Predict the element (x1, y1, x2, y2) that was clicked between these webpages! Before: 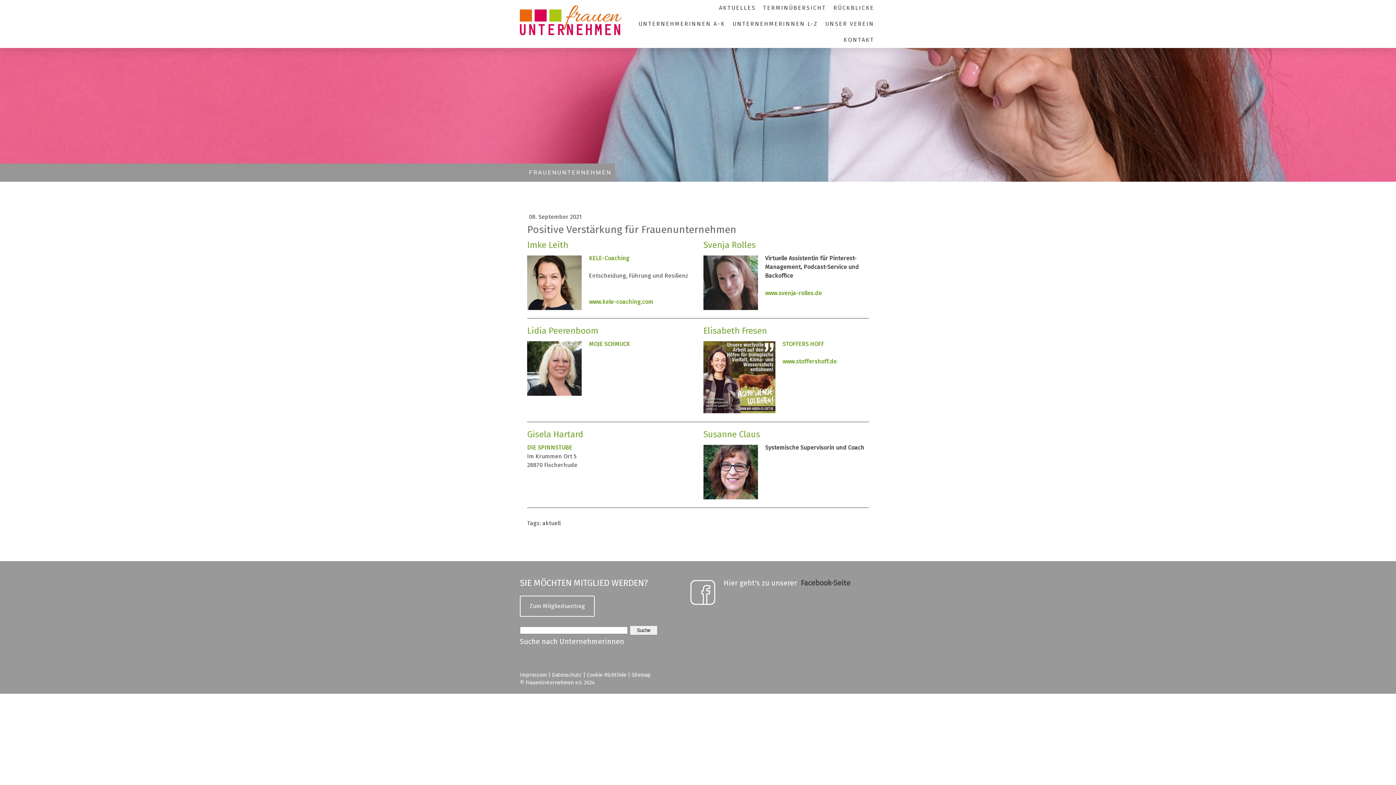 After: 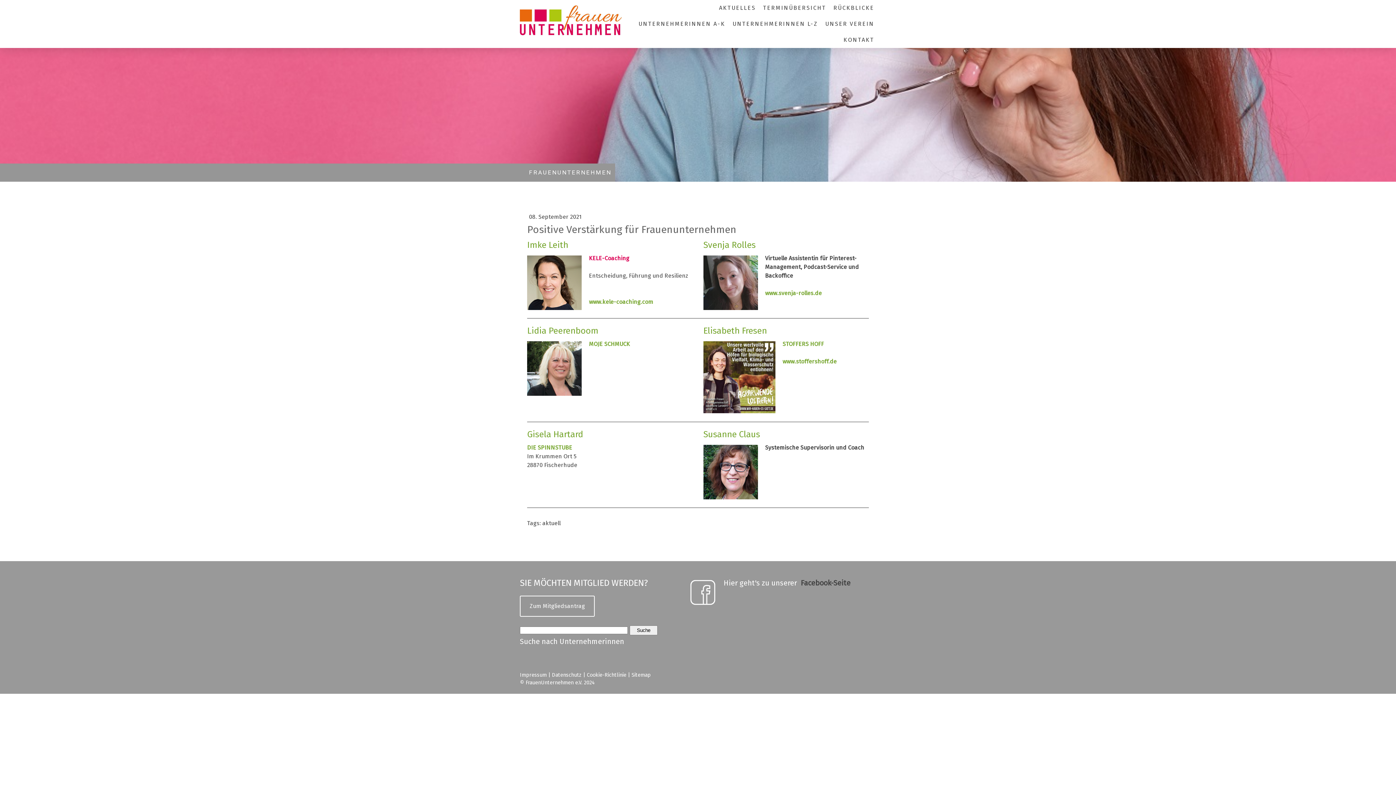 Action: label: KELE-Coaching bbox: (589, 254, 629, 261)